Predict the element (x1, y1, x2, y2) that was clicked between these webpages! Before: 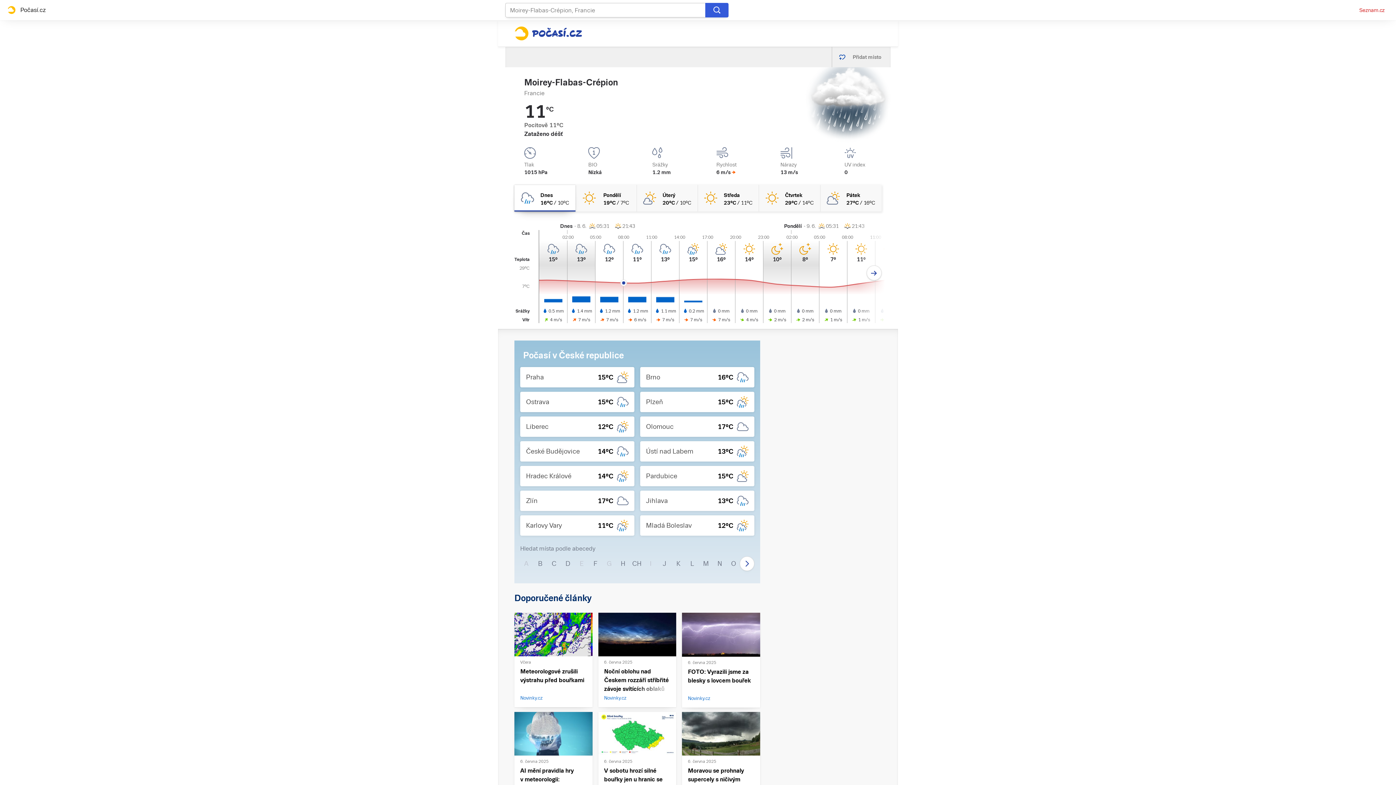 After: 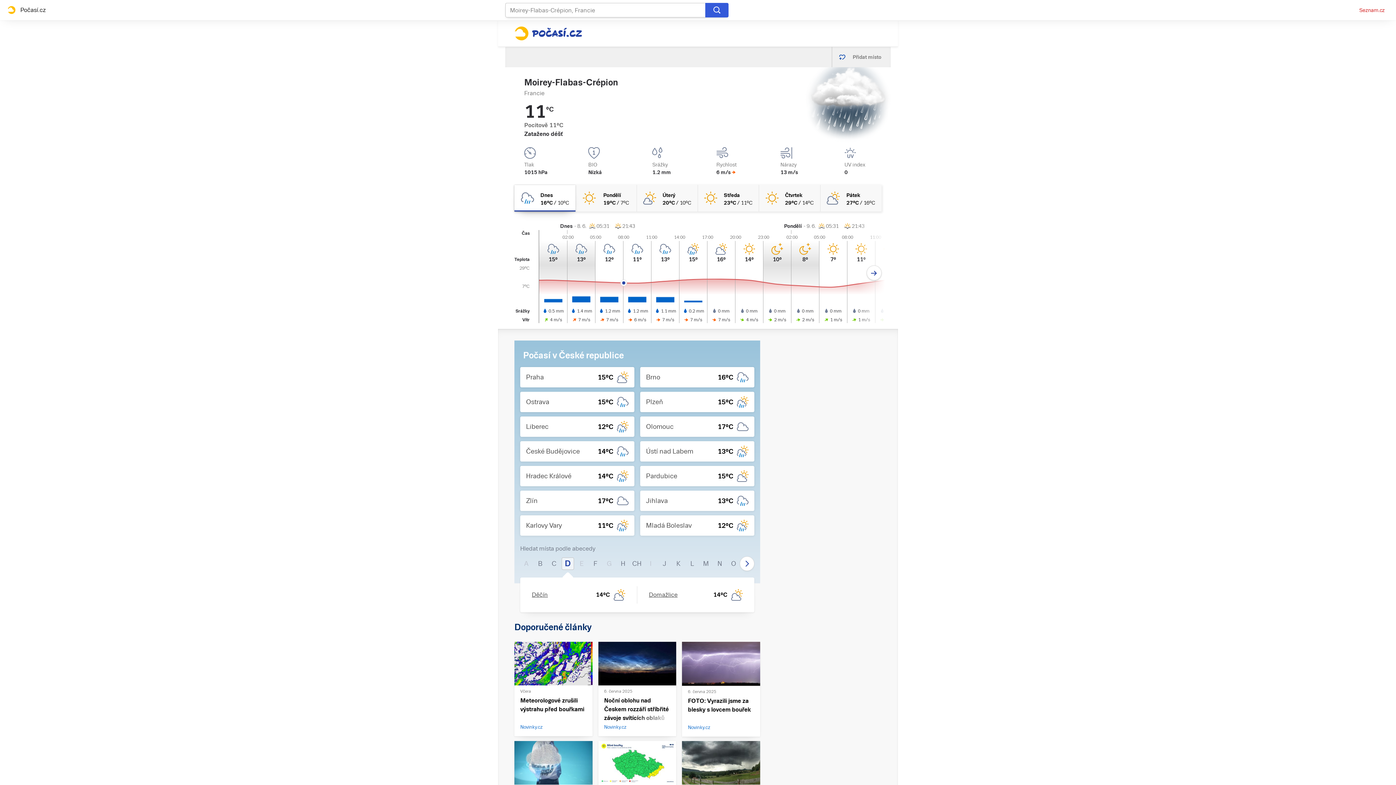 Action: label: D bbox: (561, 557, 574, 570)